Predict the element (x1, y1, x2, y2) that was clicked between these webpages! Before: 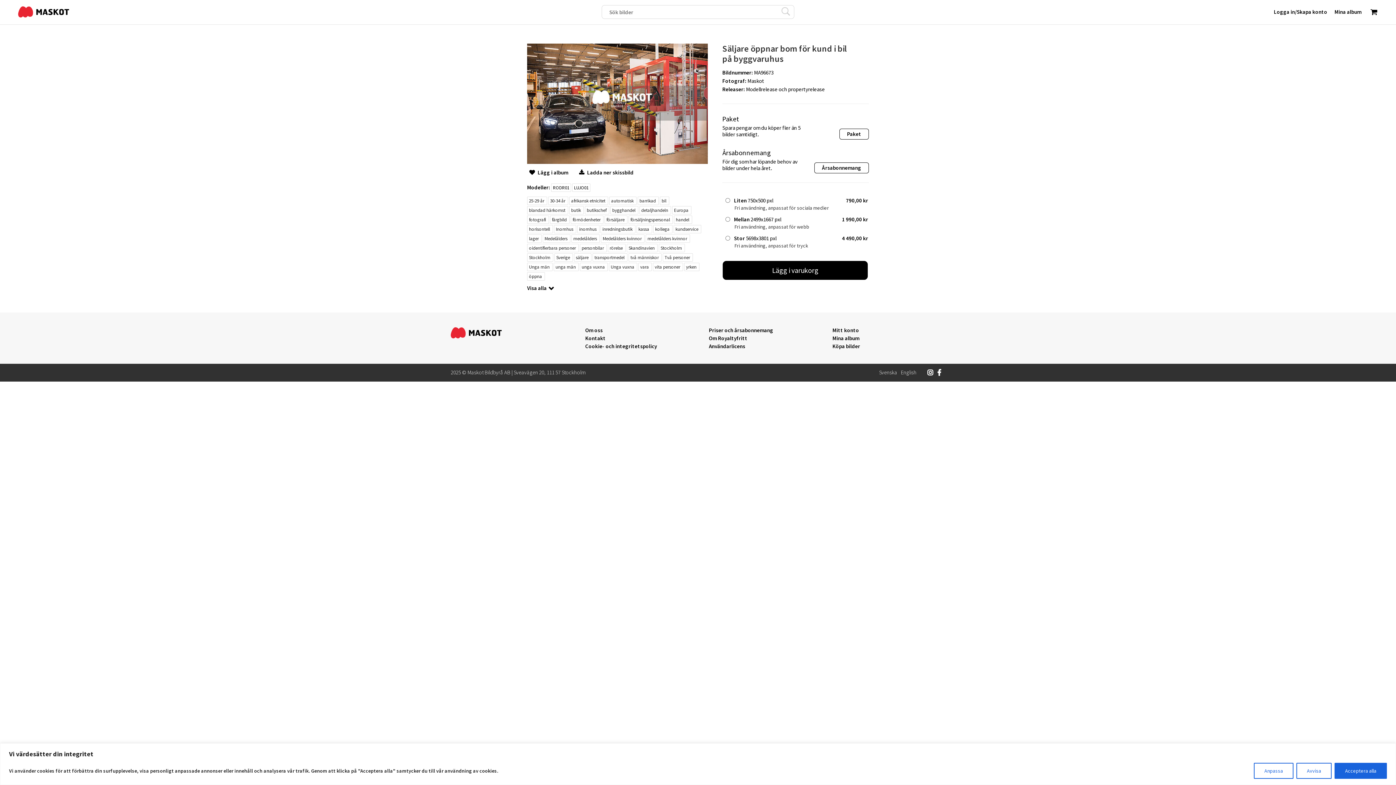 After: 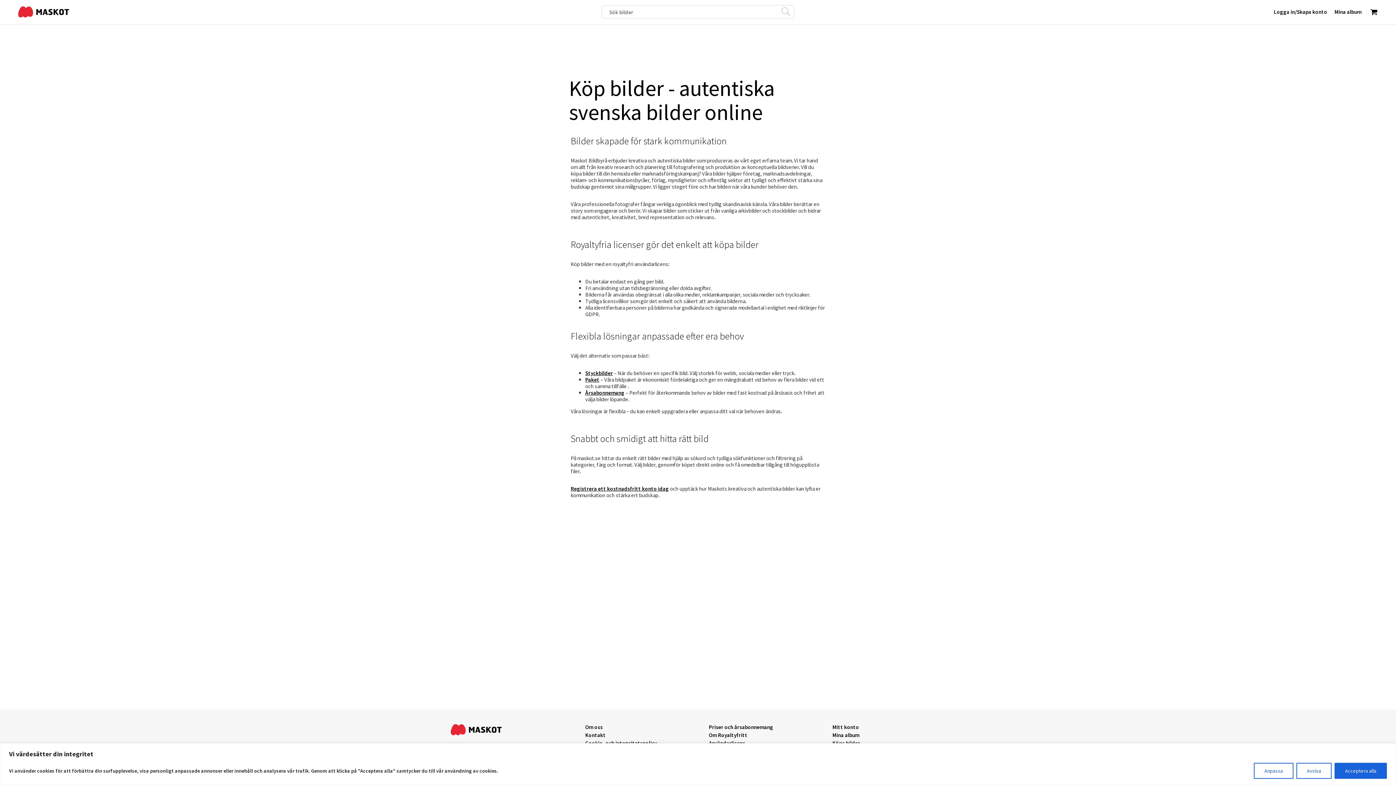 Action: label: Köpa bilder bbox: (832, 343, 930, 351)